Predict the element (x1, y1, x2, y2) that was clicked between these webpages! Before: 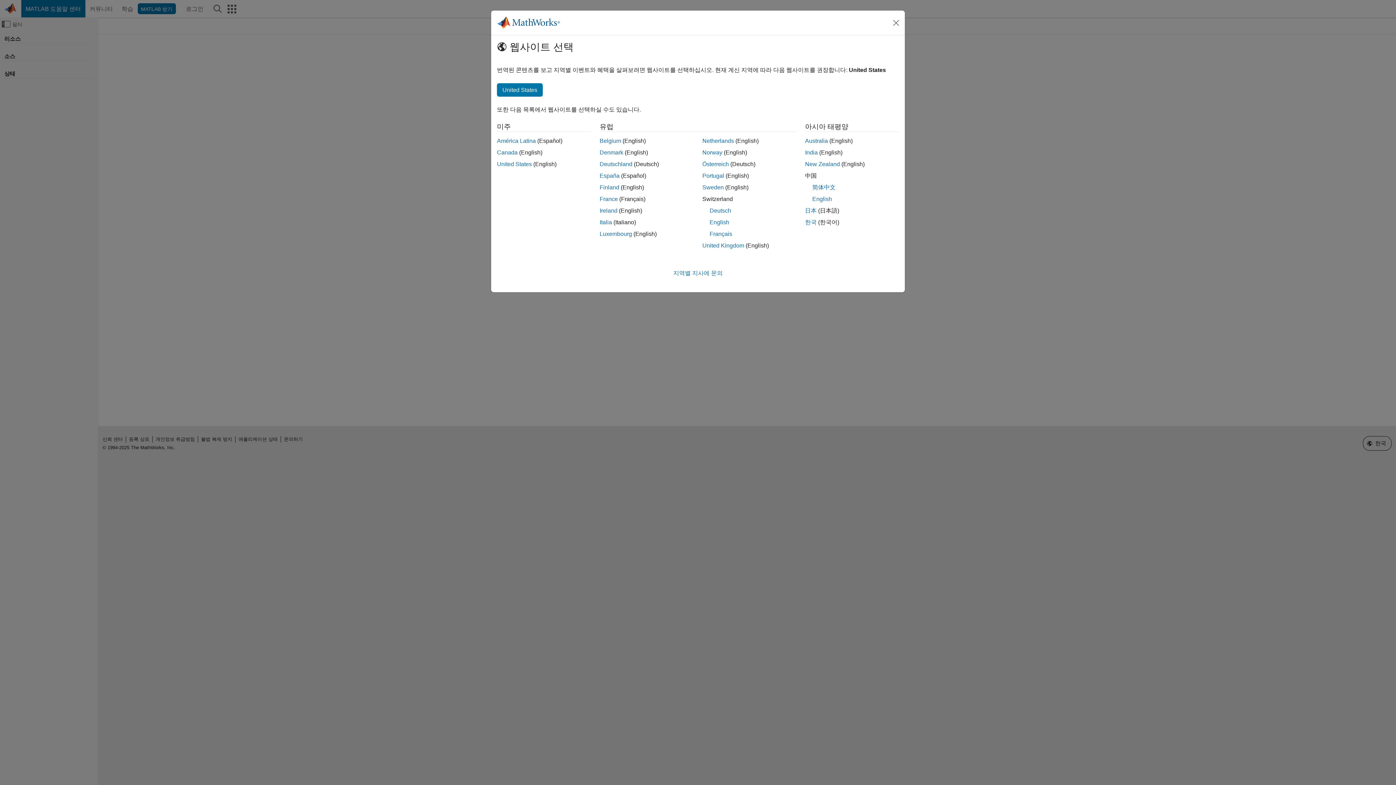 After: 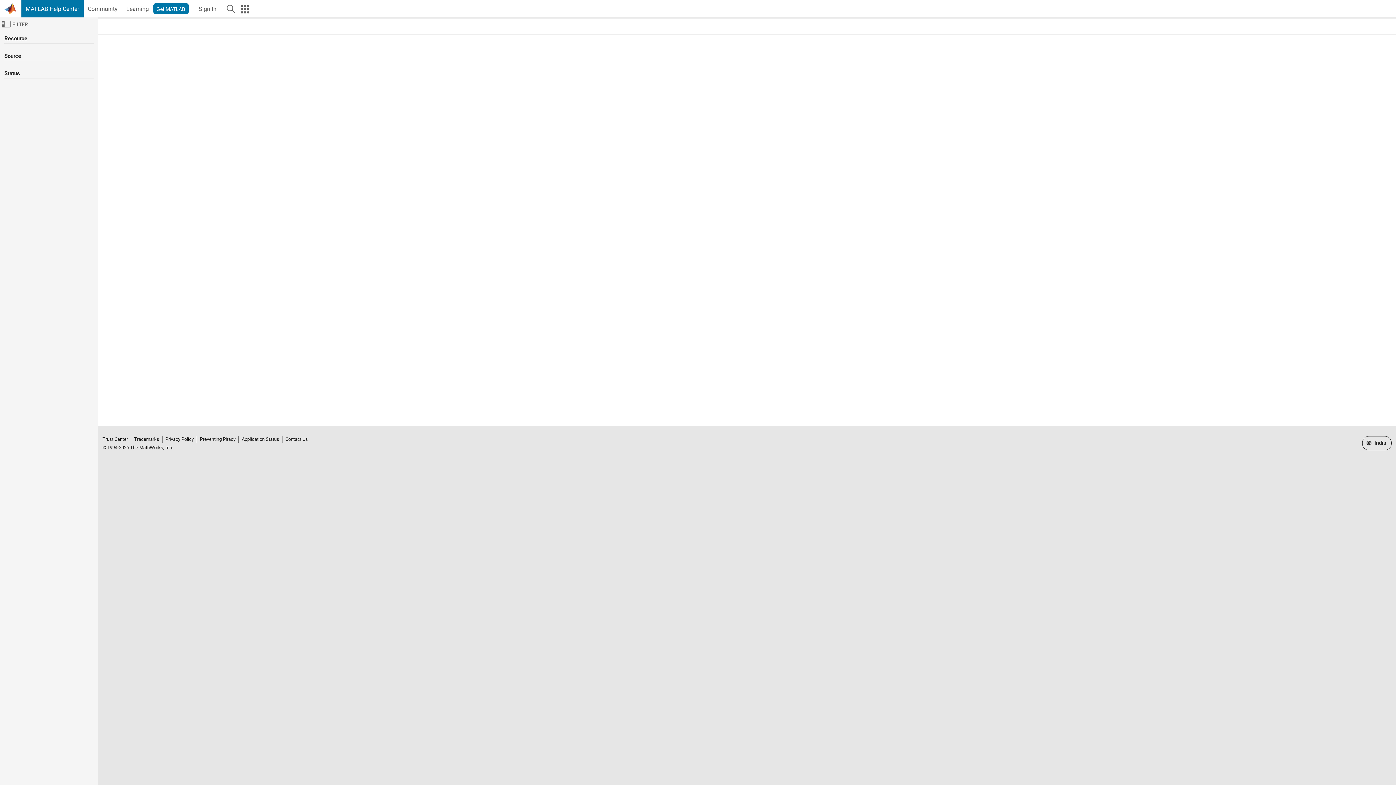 Action: label: India bbox: (805, 149, 818, 155)